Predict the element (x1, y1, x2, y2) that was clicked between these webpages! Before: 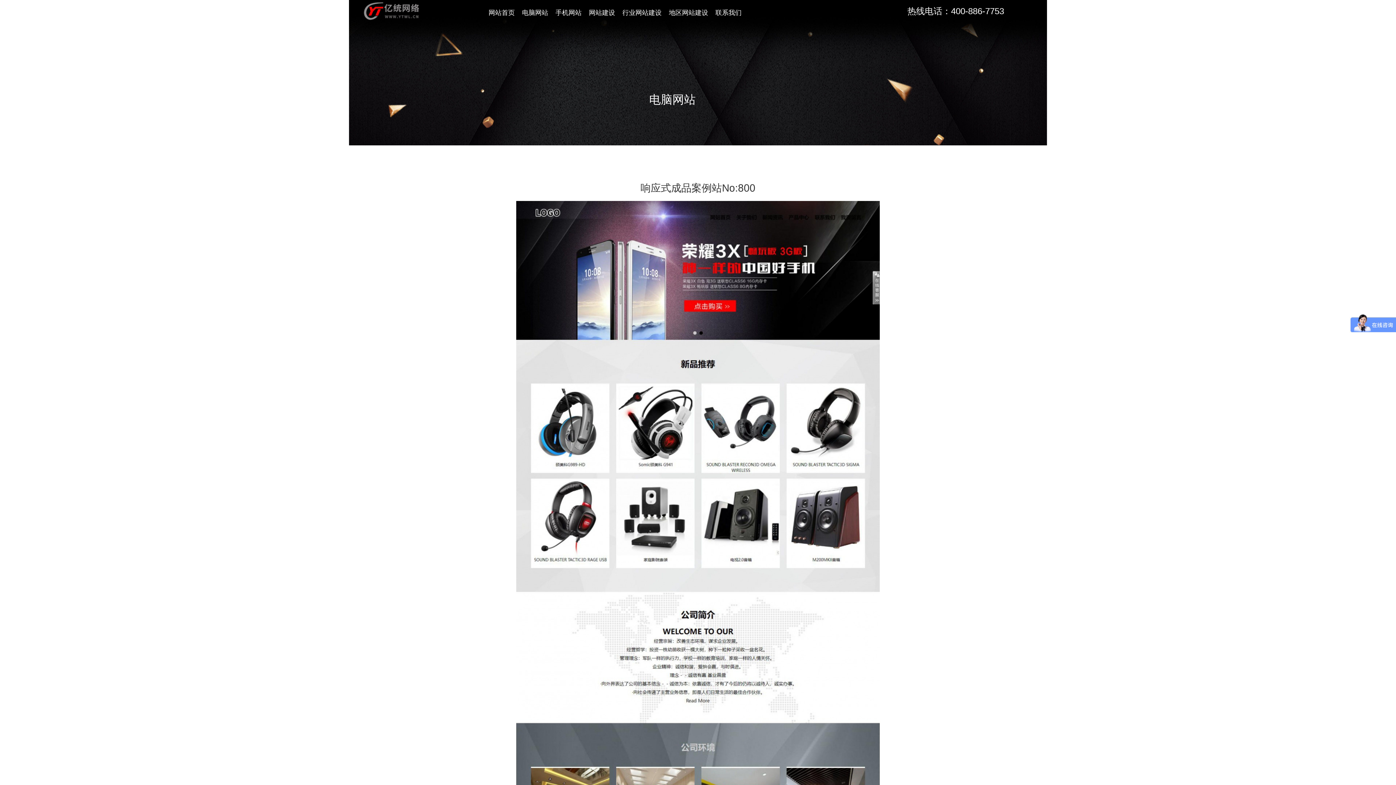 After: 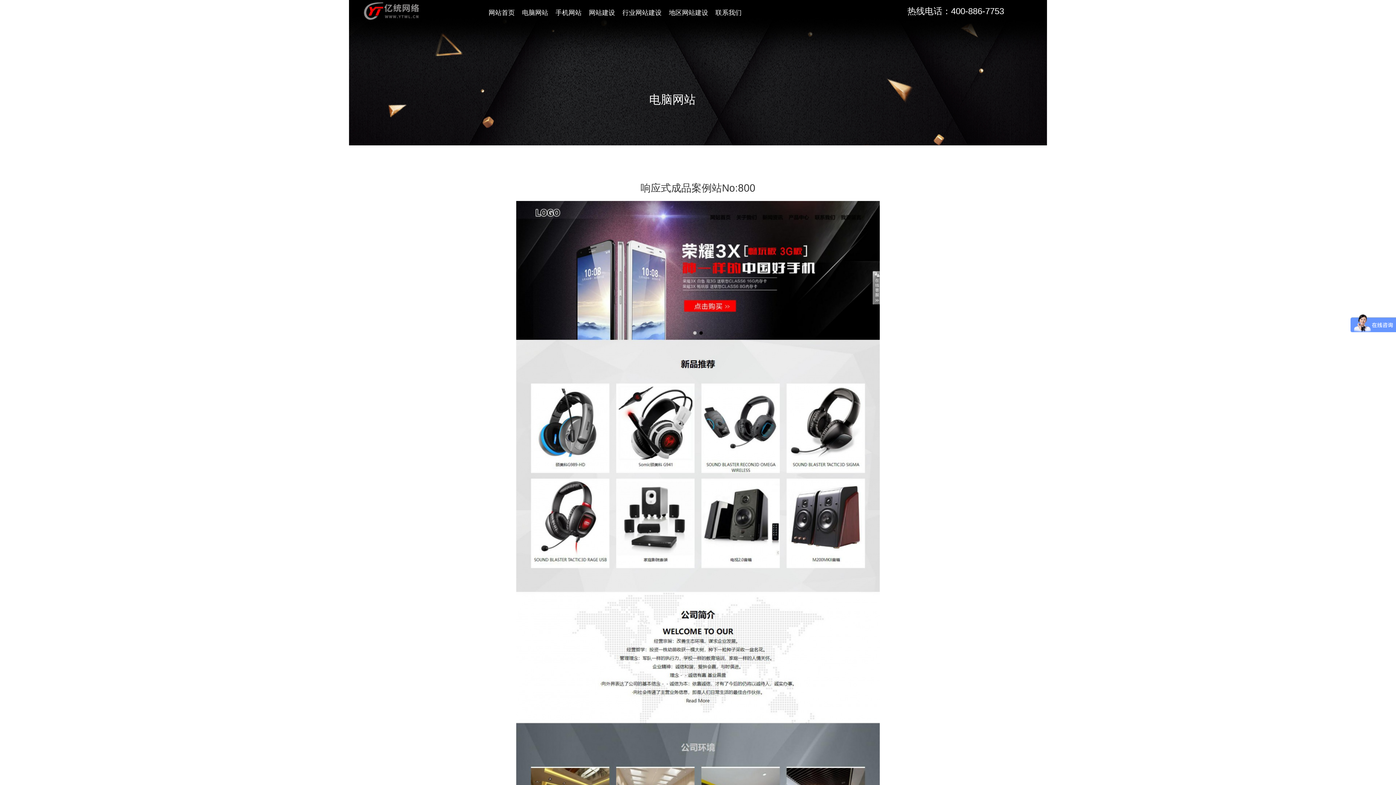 Action: label: 手机网站 bbox: (555, 3, 581, 21)